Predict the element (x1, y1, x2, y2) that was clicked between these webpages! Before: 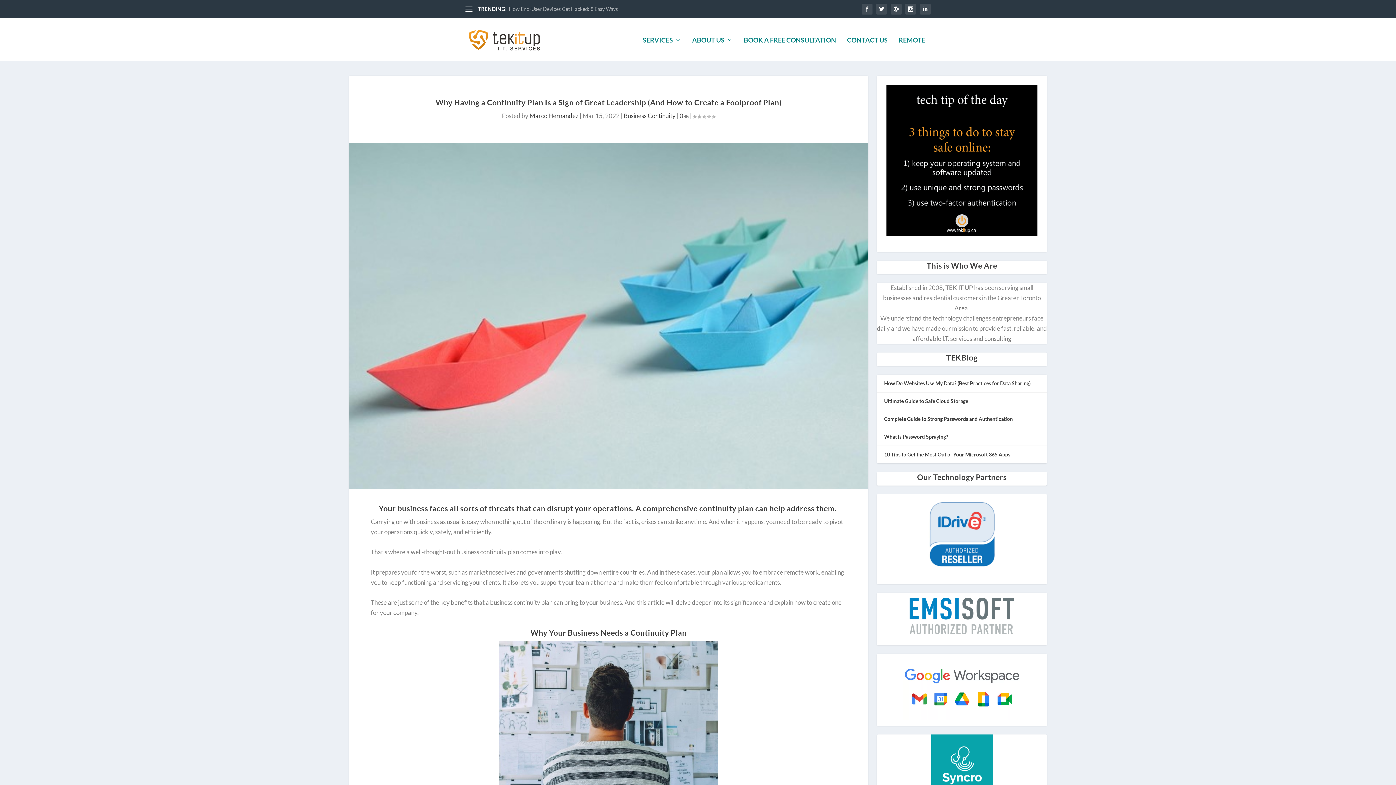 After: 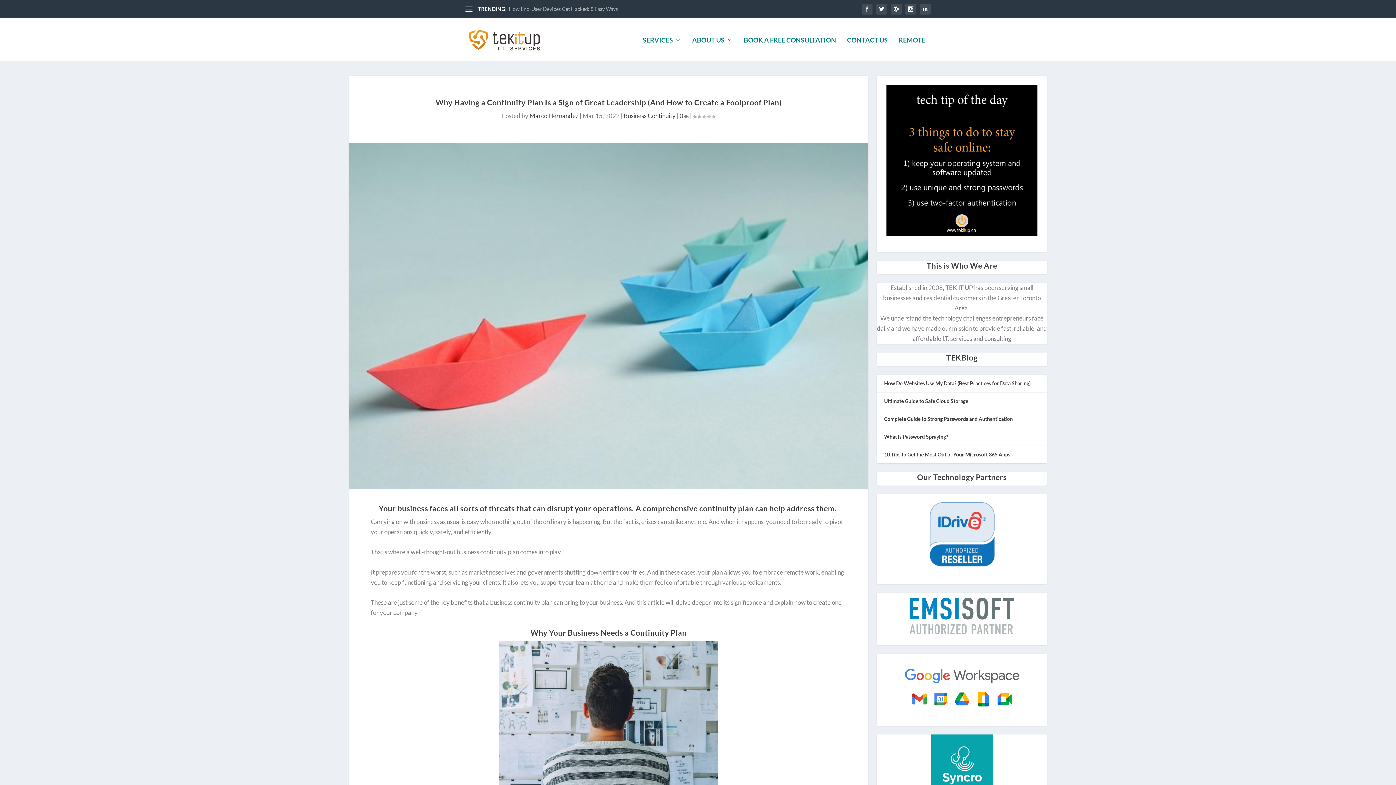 Action: bbox: (921, 494, 1002, 576)